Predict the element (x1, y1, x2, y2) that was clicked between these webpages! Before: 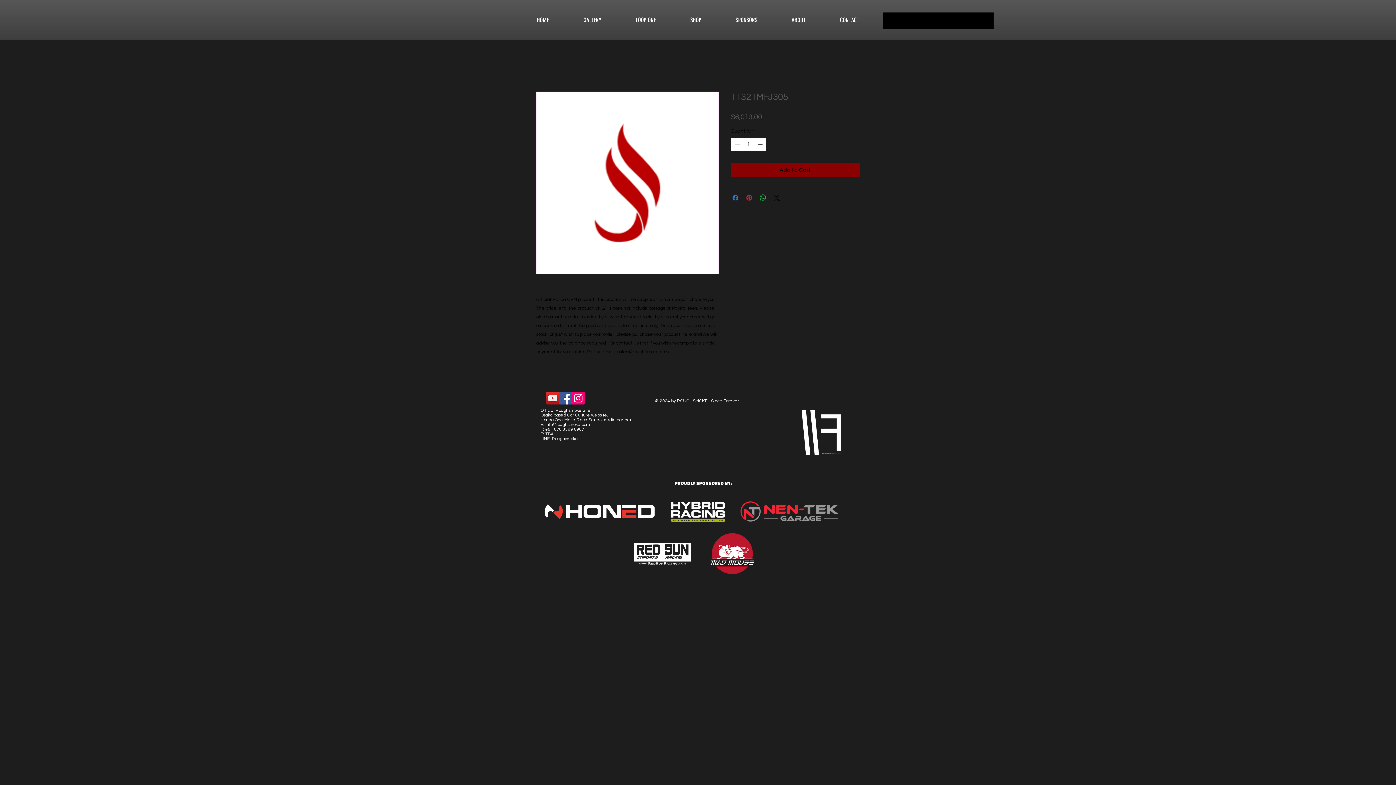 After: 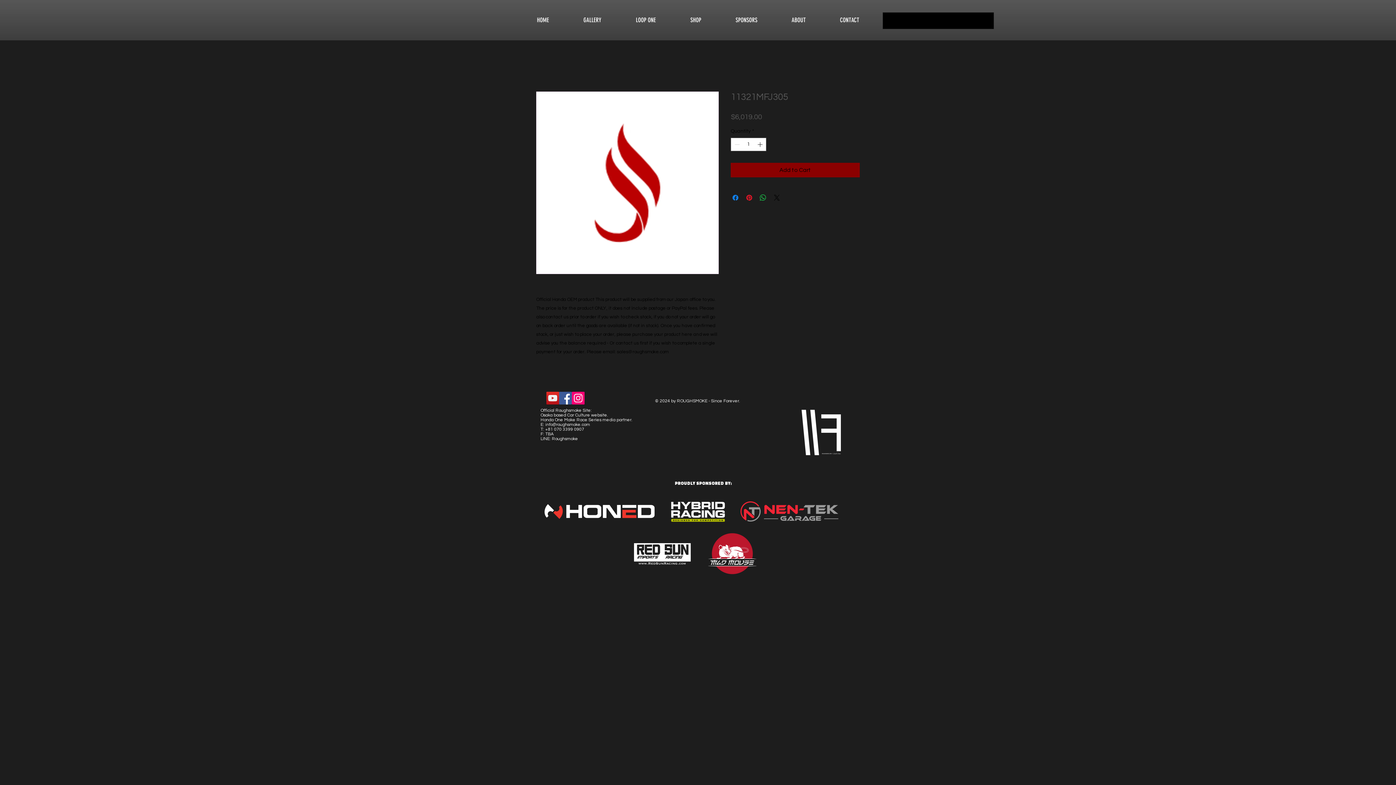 Action: bbox: (738, 499, 840, 523)